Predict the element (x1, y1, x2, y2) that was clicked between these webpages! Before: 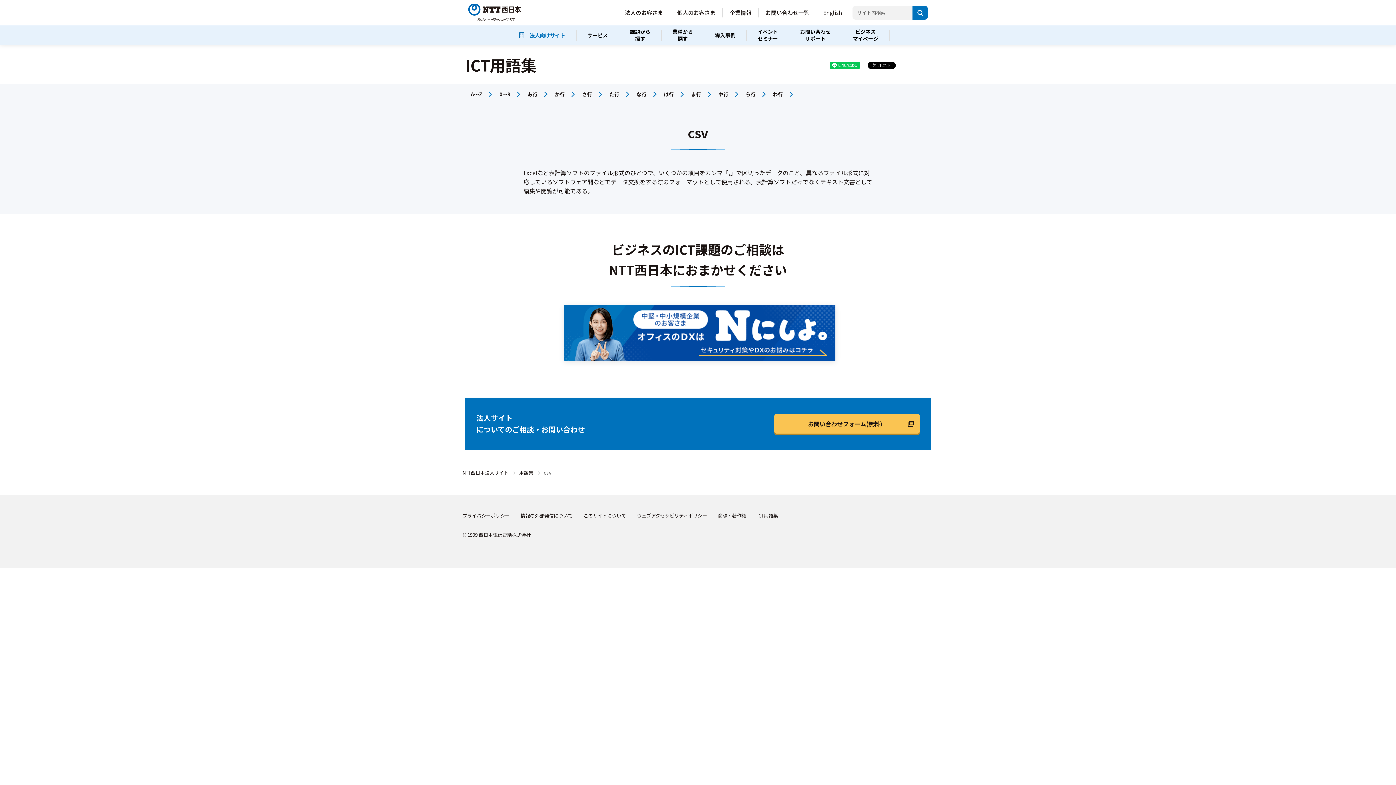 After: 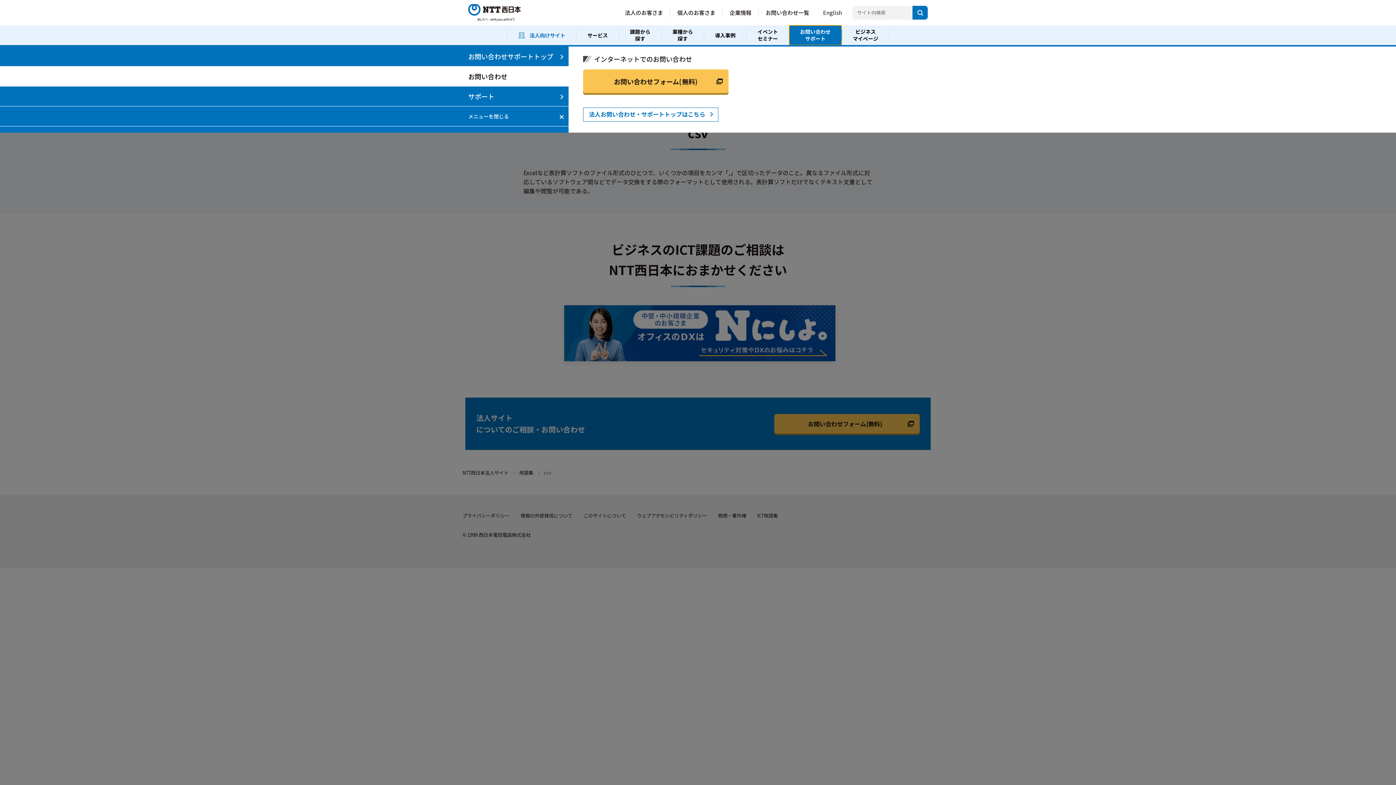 Action: label: お問い合わせ
サポート bbox: (789, 25, 841, 45)